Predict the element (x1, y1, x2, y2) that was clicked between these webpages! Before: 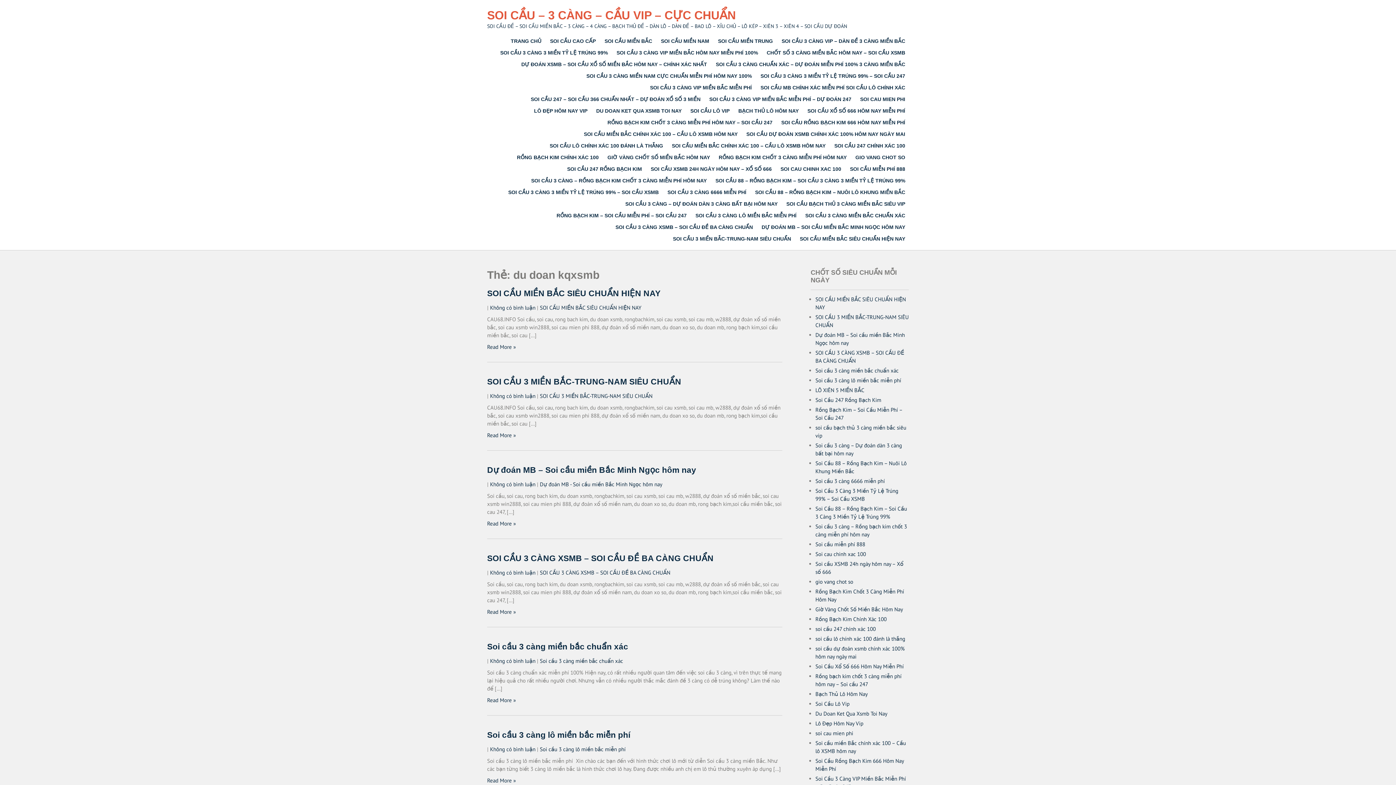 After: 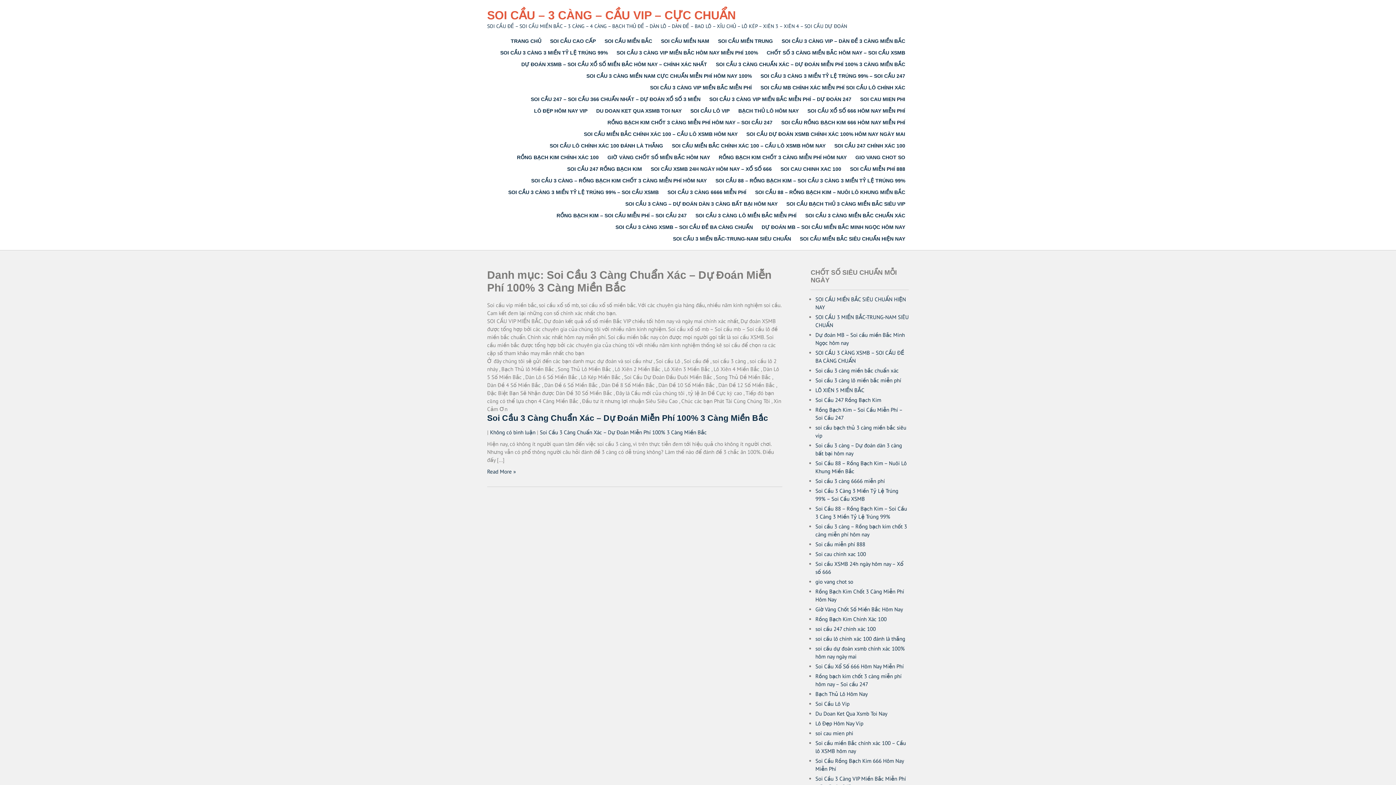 Action: label: SOI CẦU 3 CÀNG CHUẨN XÁC – DỰ ĐOÁN MIỄN PHÍ 100% 3 CÀNG MIỀN BẮC bbox: (712, 58, 909, 70)